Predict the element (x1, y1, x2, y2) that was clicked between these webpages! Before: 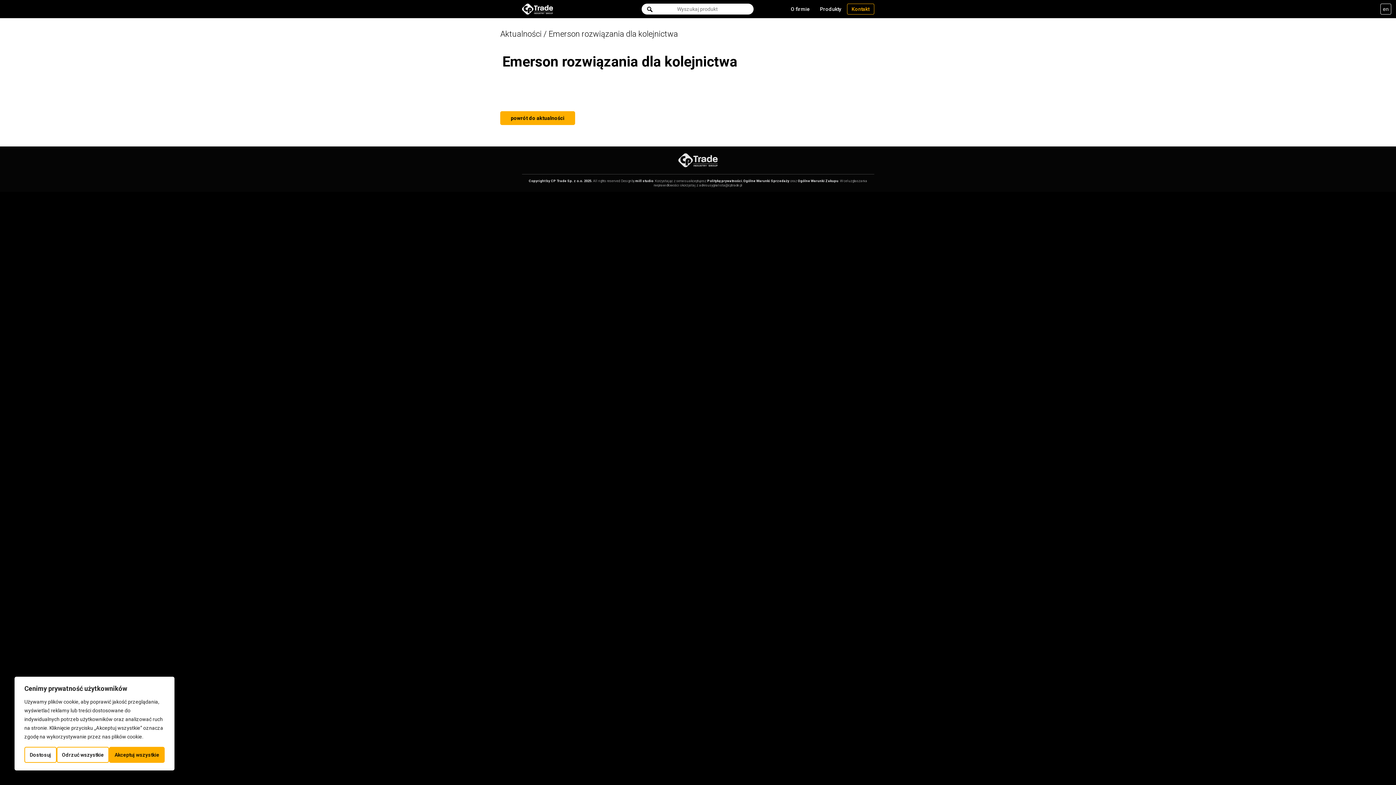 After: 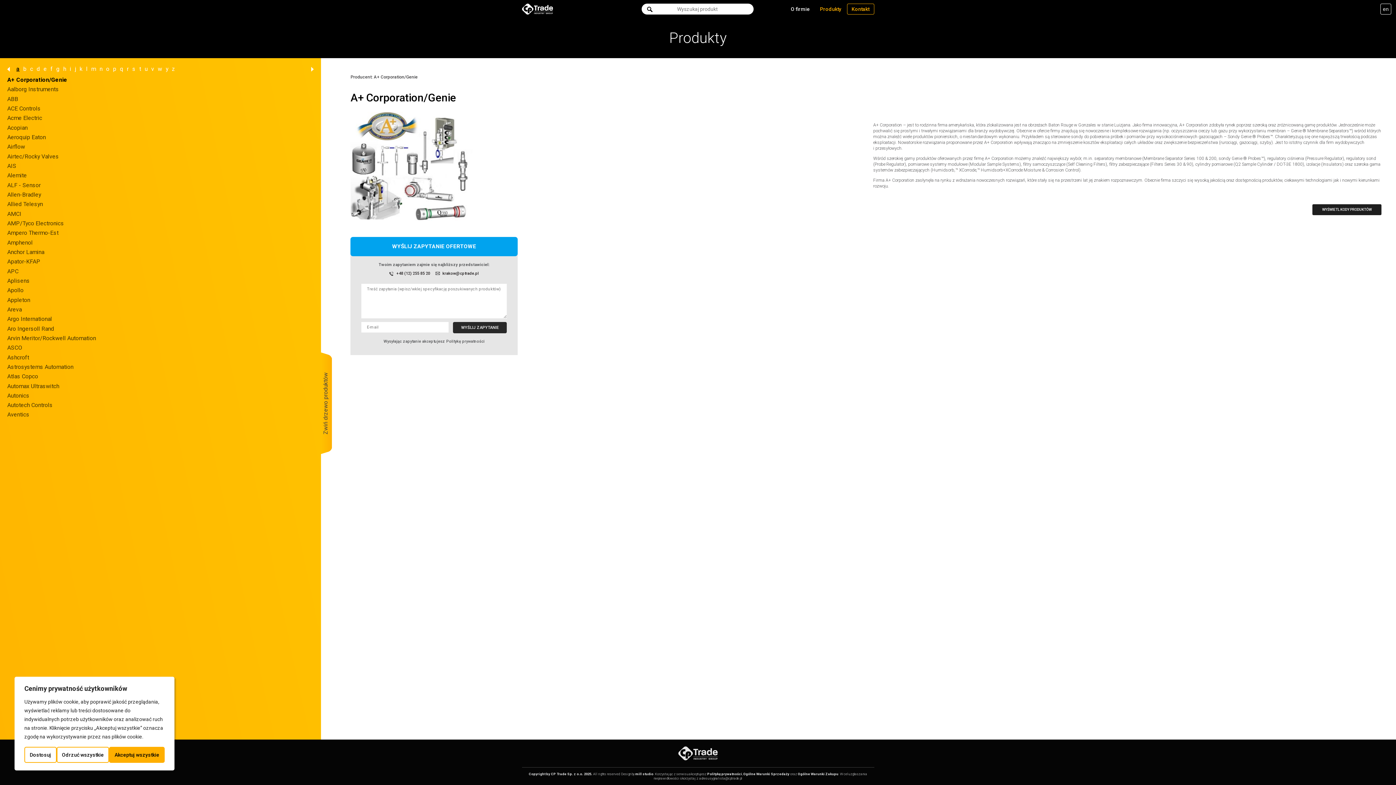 Action: bbox: (815, 3, 846, 14) label: Produkty